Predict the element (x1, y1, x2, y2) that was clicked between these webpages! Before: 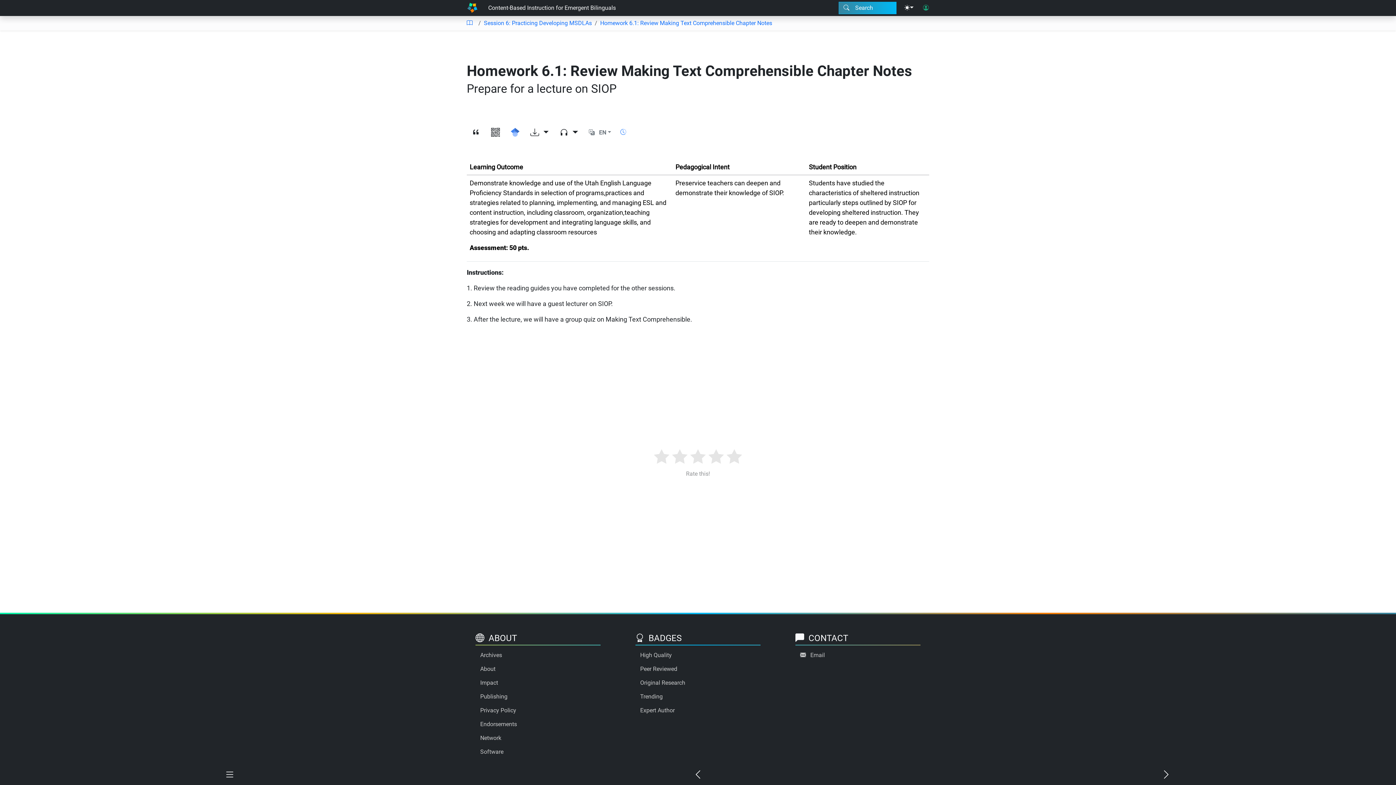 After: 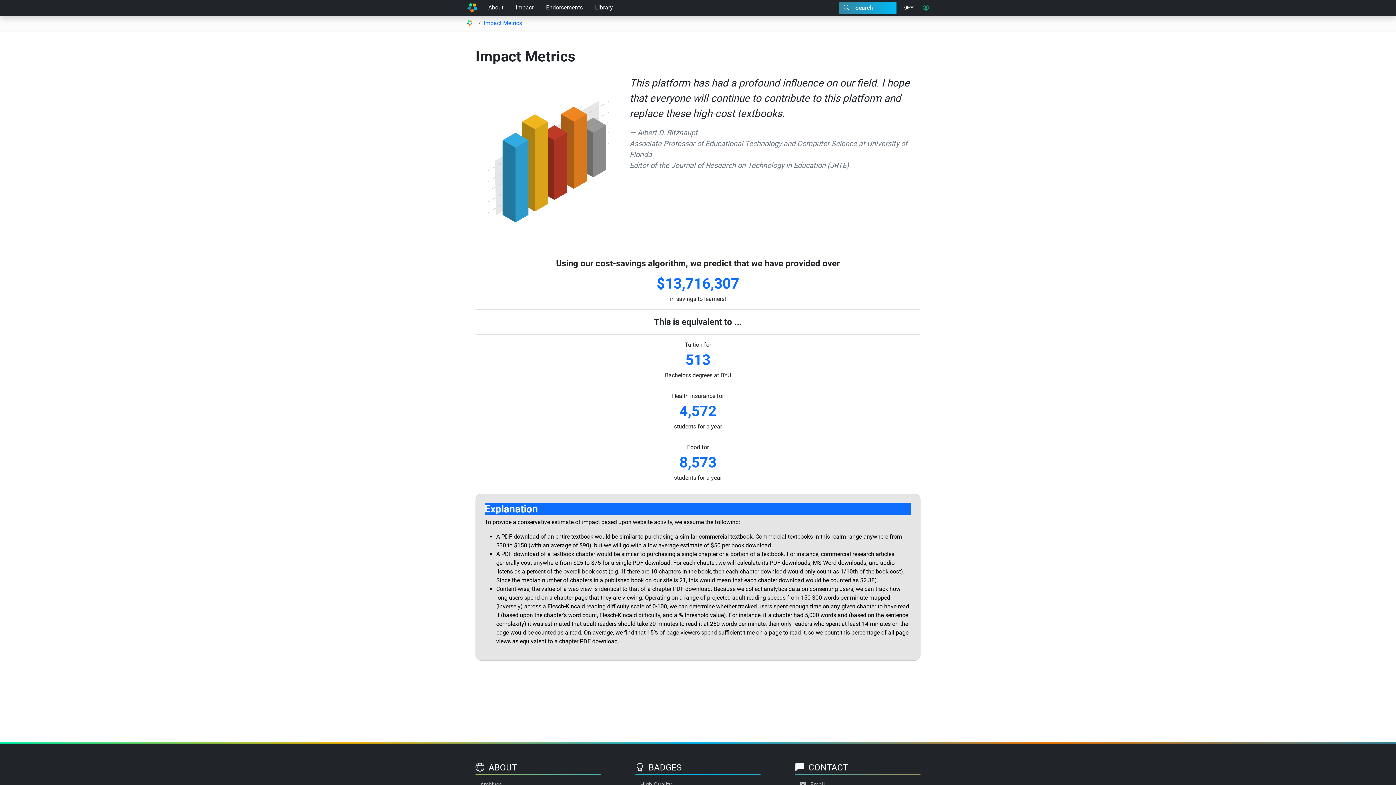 Action: label: Impact bbox: (475, 676, 600, 690)